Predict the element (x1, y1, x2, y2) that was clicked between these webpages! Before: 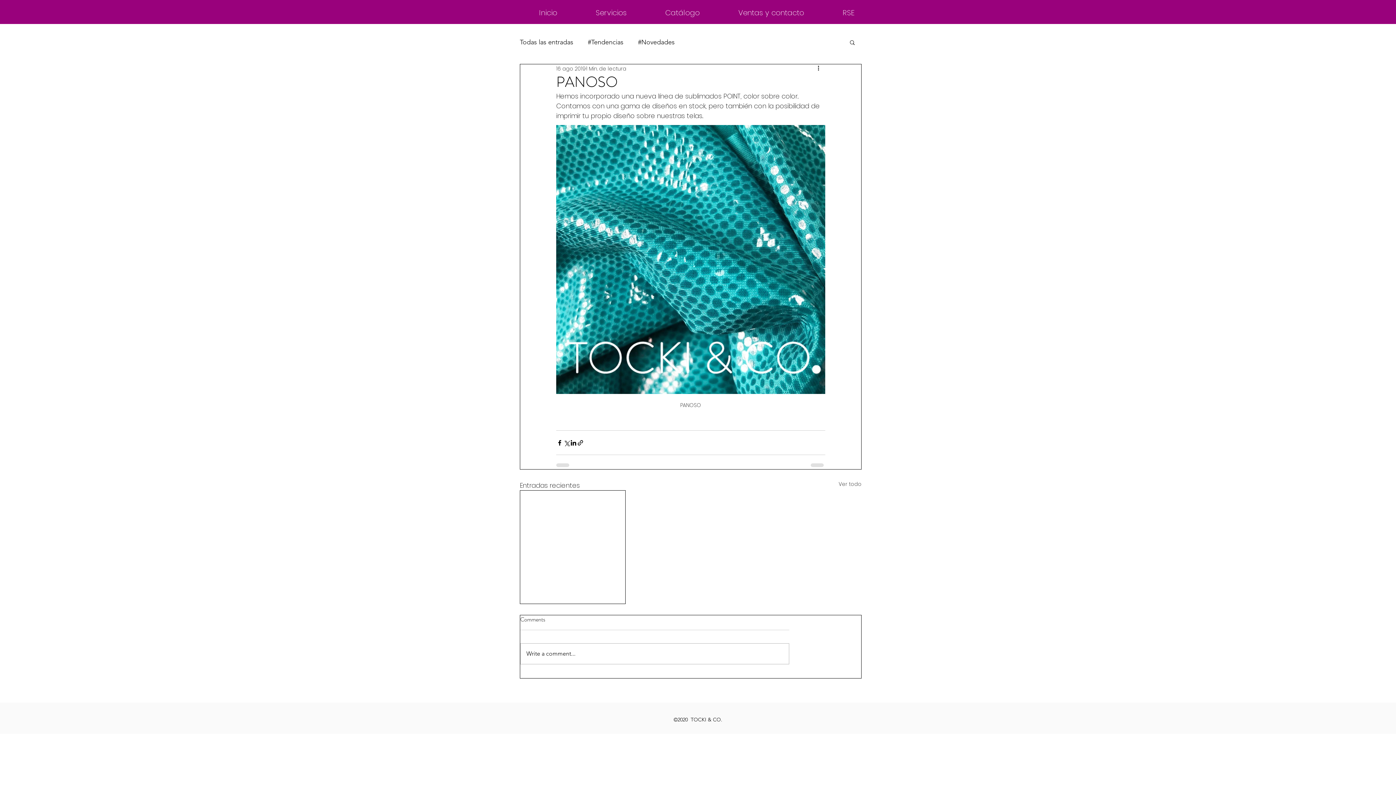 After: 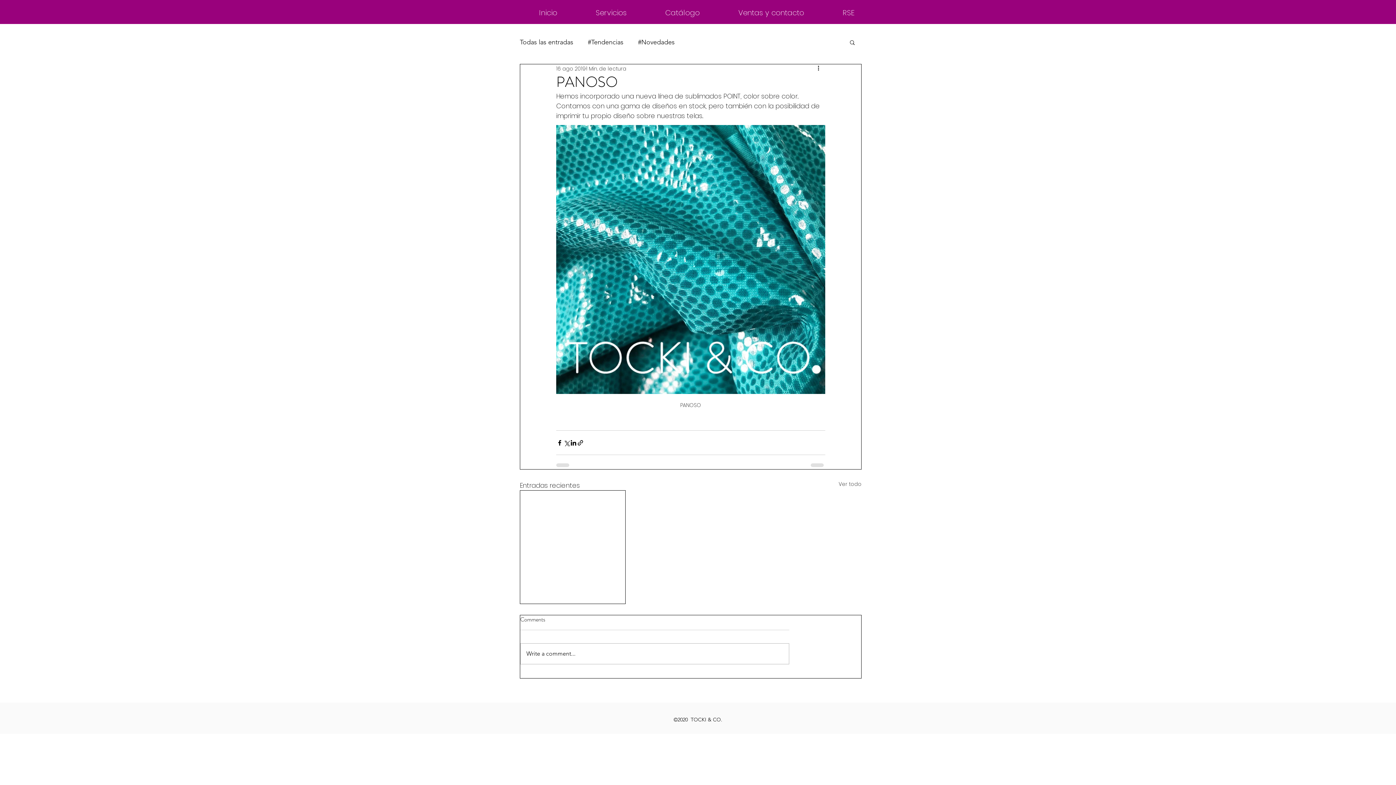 Action: label: Buscar bbox: (849, 39, 856, 45)